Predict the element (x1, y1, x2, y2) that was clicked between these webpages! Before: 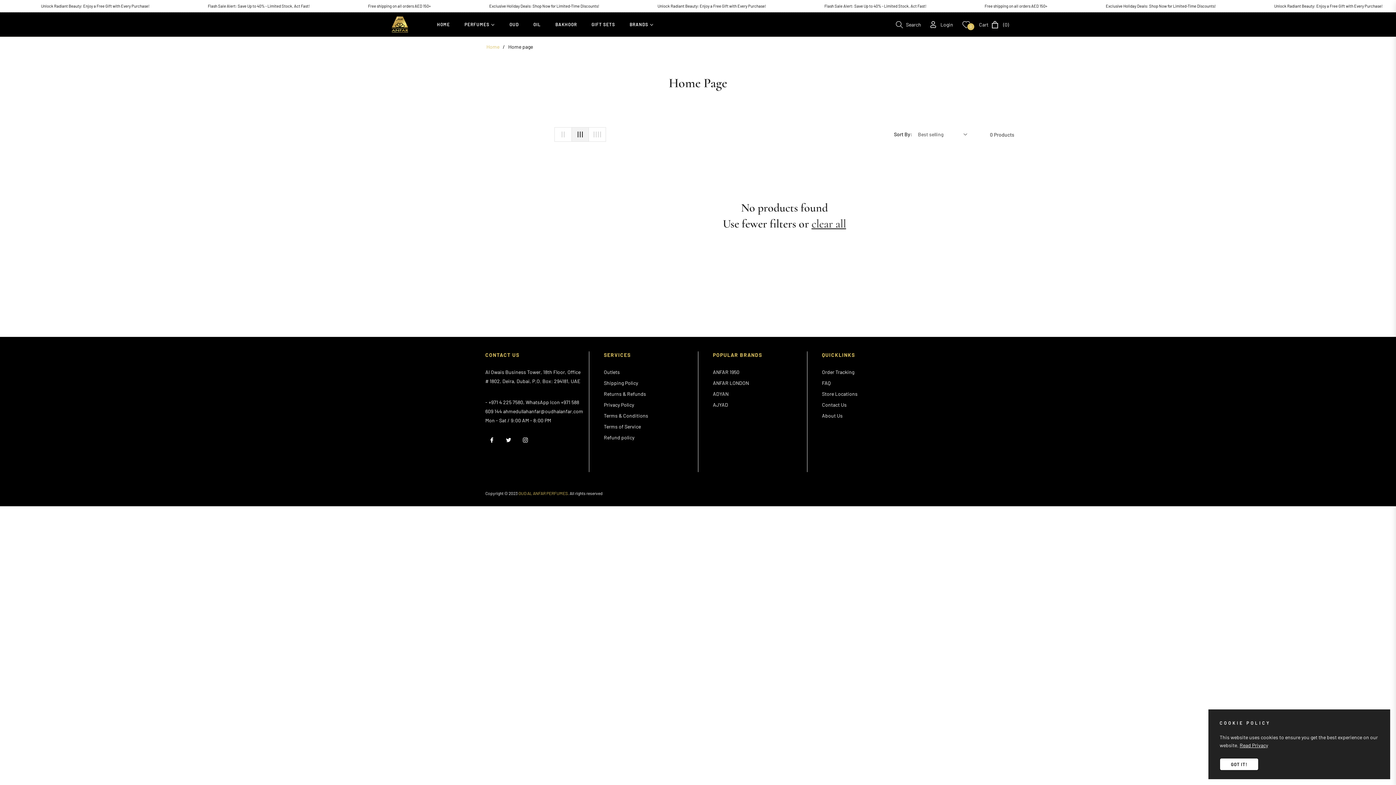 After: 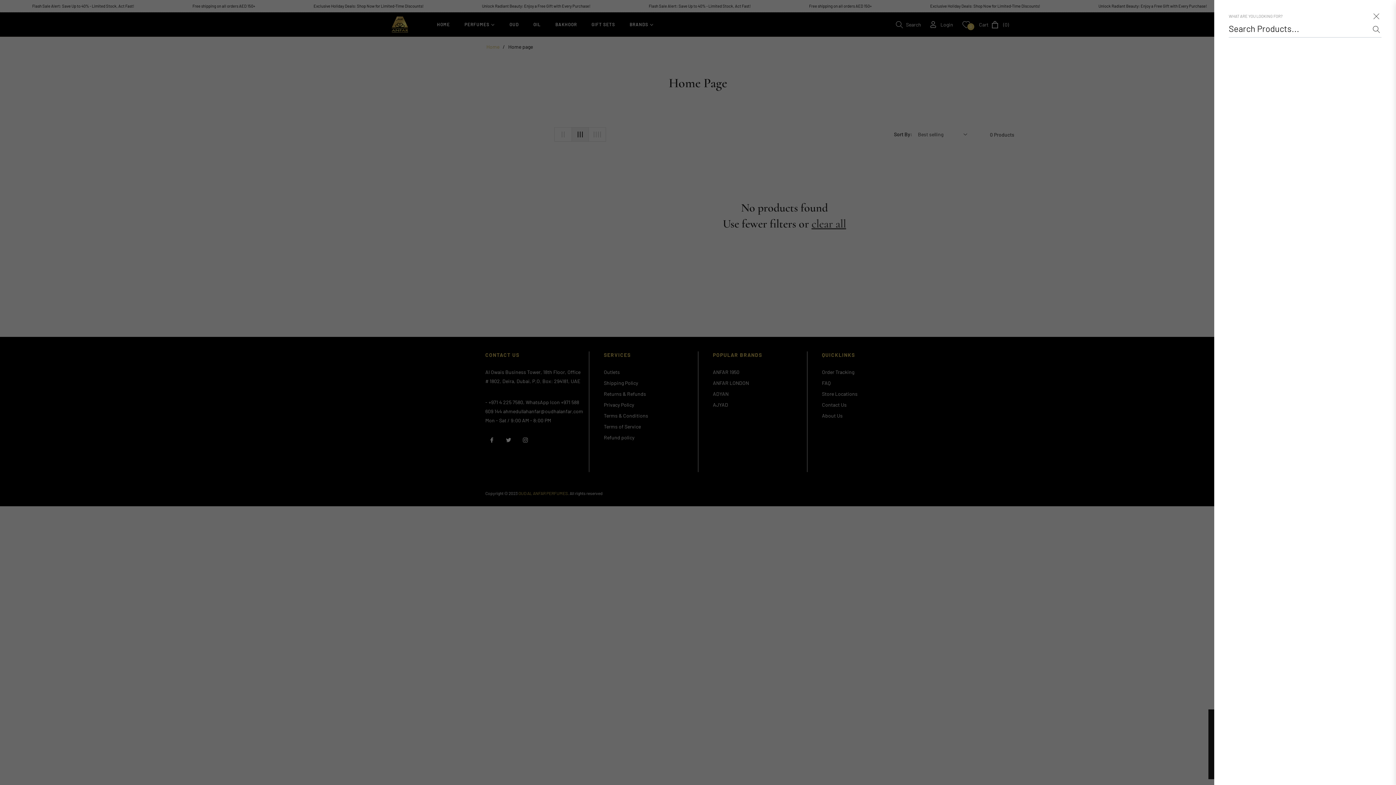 Action: label: Search bbox: (891, 15, 925, 33)